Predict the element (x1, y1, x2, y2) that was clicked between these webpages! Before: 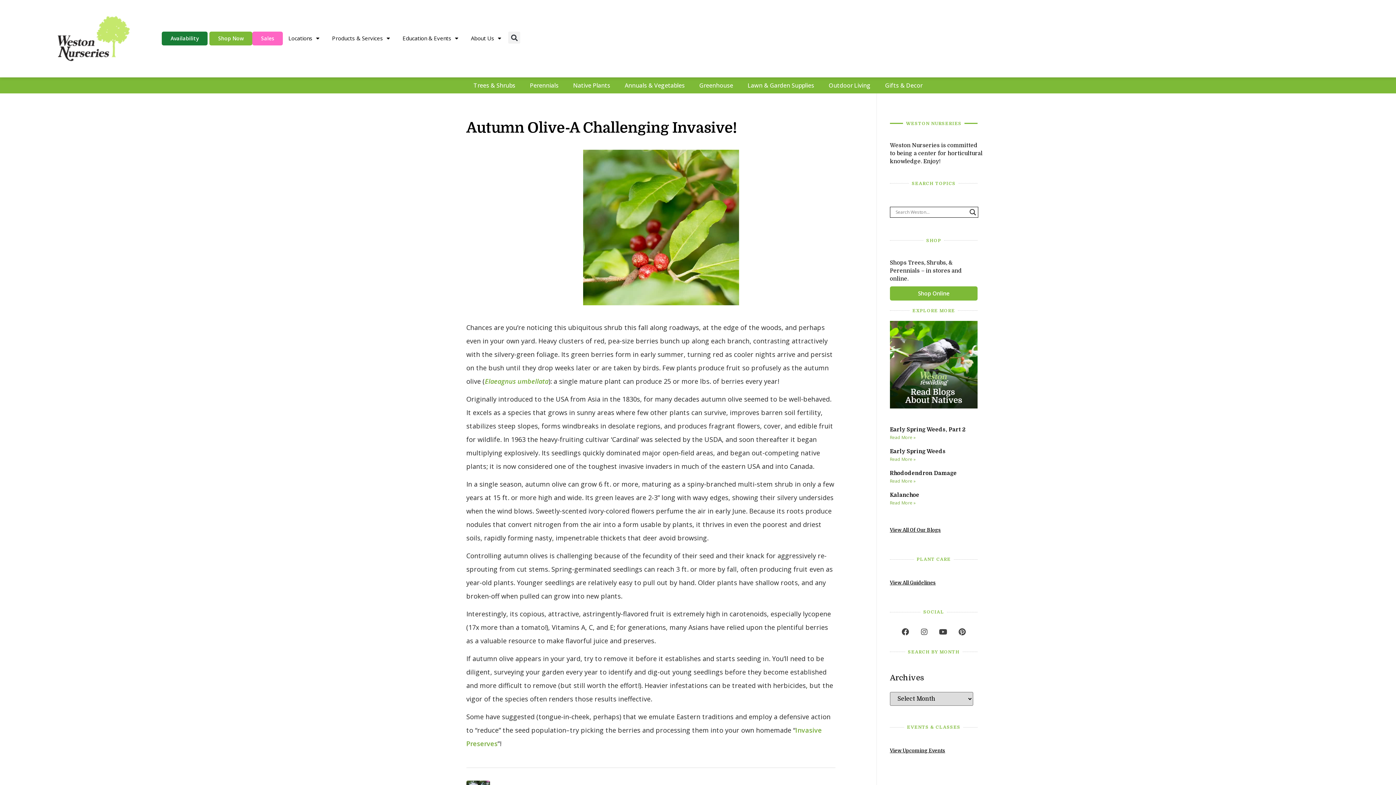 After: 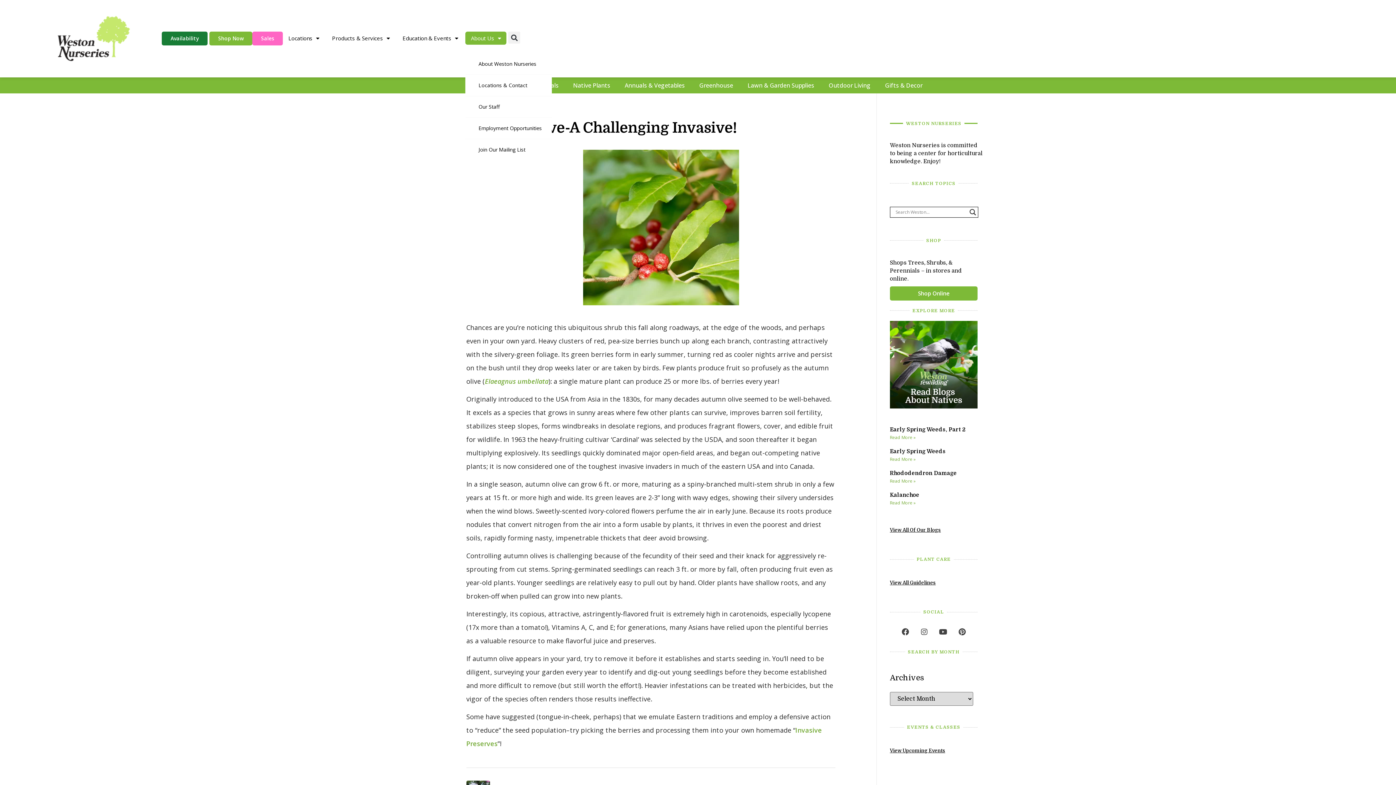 Action: label: About Us bbox: (465, 31, 506, 44)